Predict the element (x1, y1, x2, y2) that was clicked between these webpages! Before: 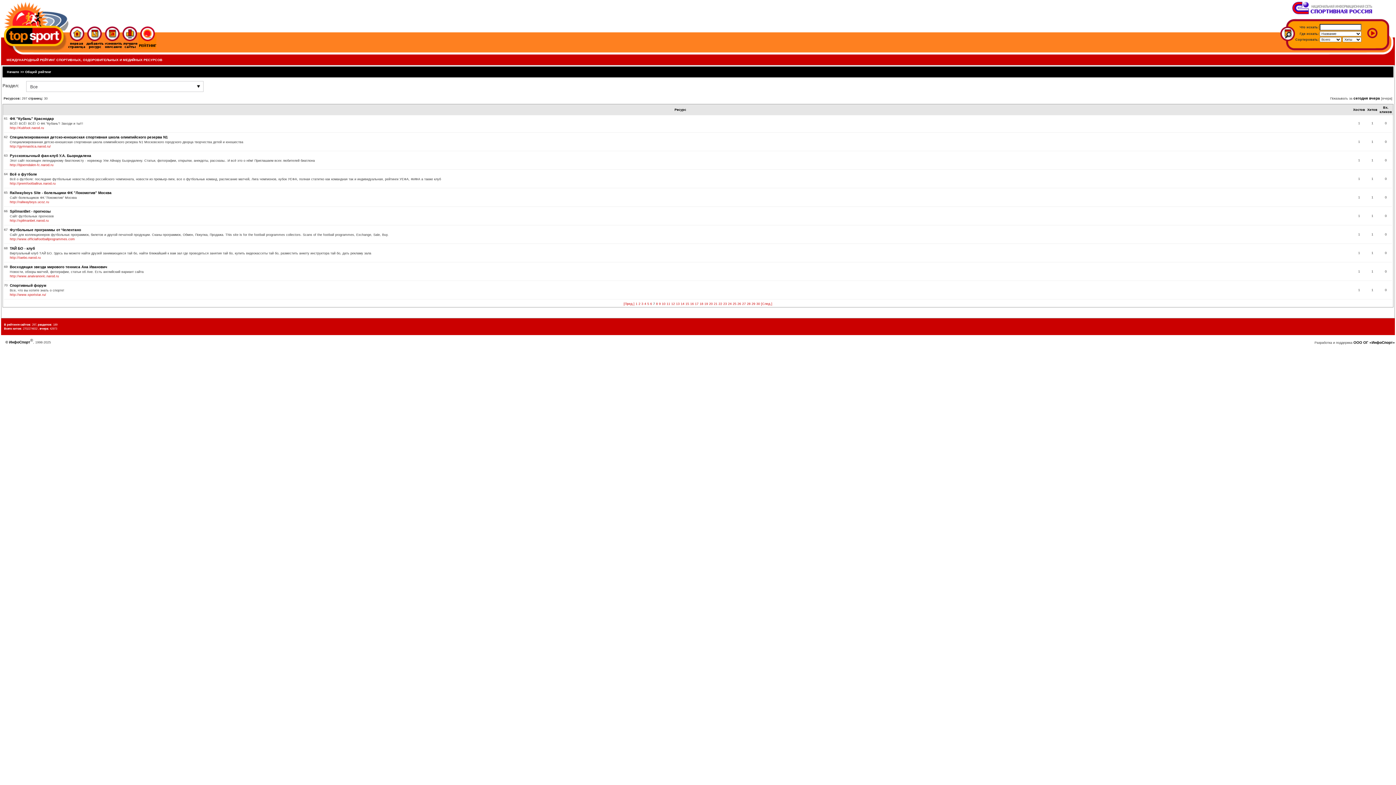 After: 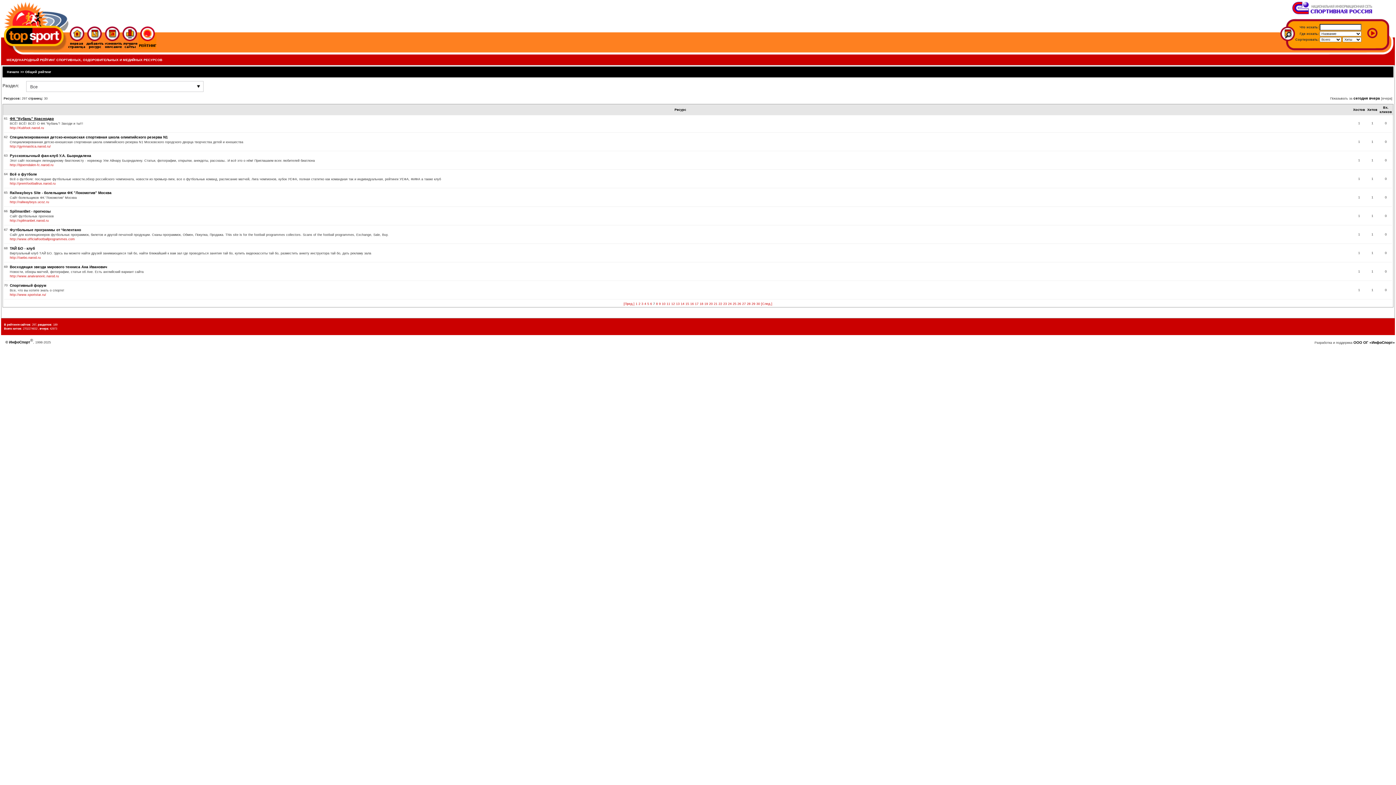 Action: bbox: (9, 116, 53, 120) label: ФК "Кубань" Краснодар